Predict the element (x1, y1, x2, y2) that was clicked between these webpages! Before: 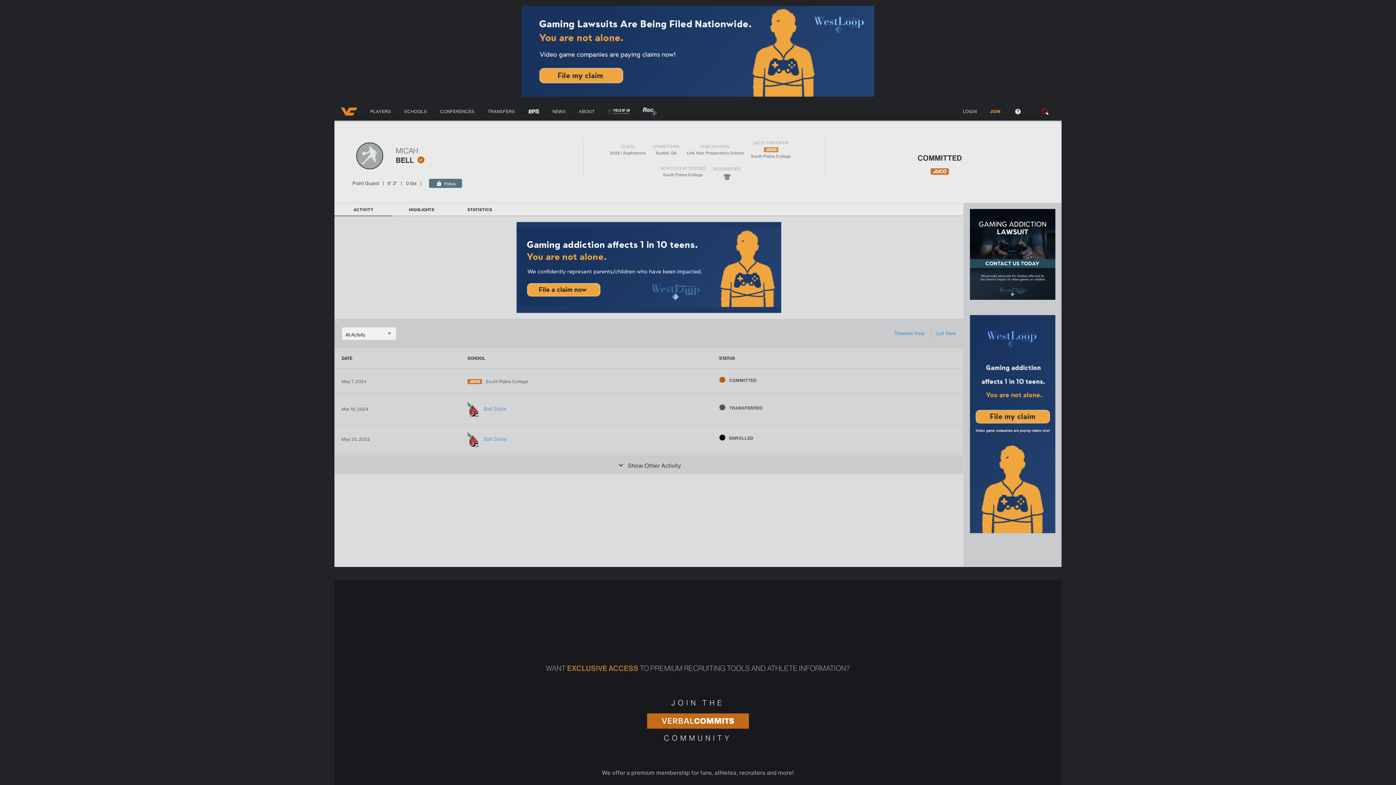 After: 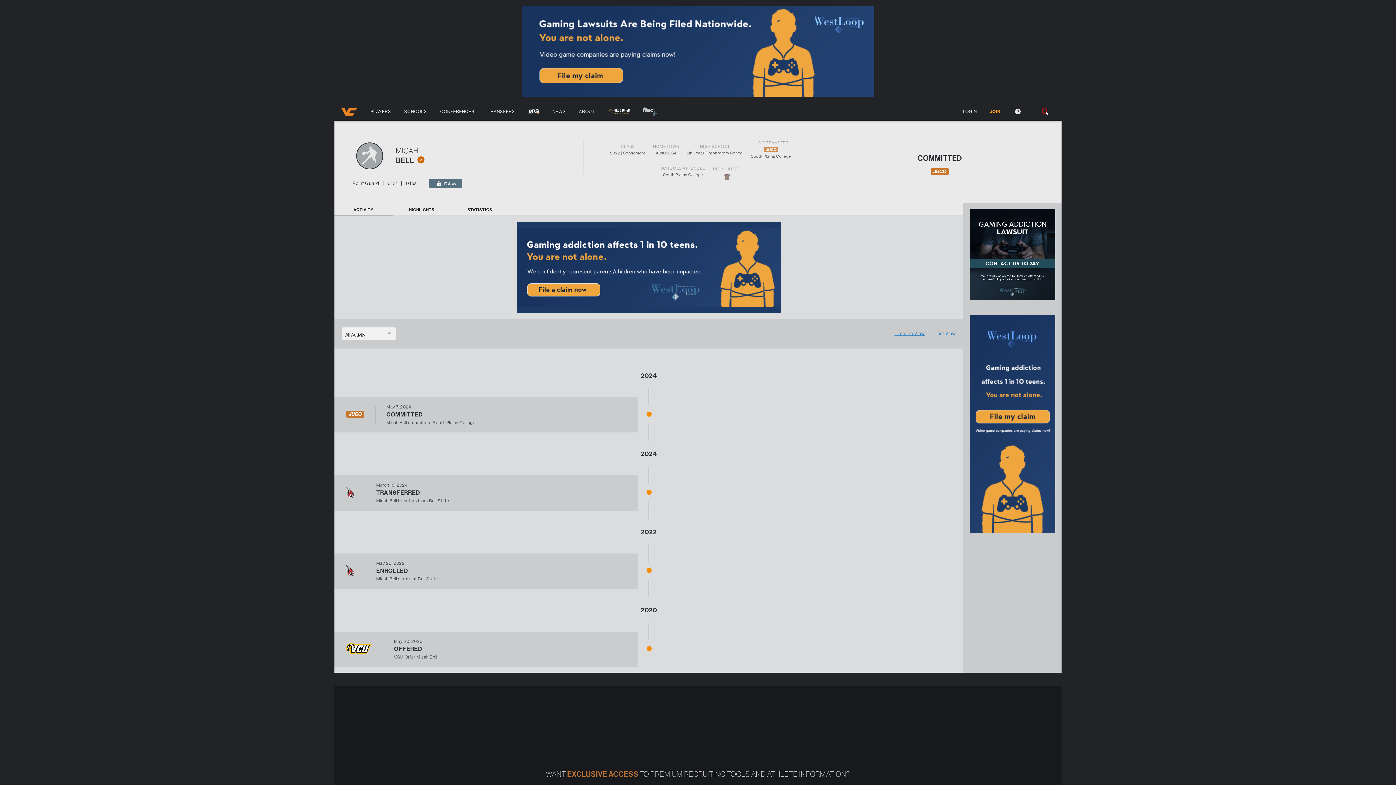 Action: label: Timeline View bbox: (894, 330, 925, 336)